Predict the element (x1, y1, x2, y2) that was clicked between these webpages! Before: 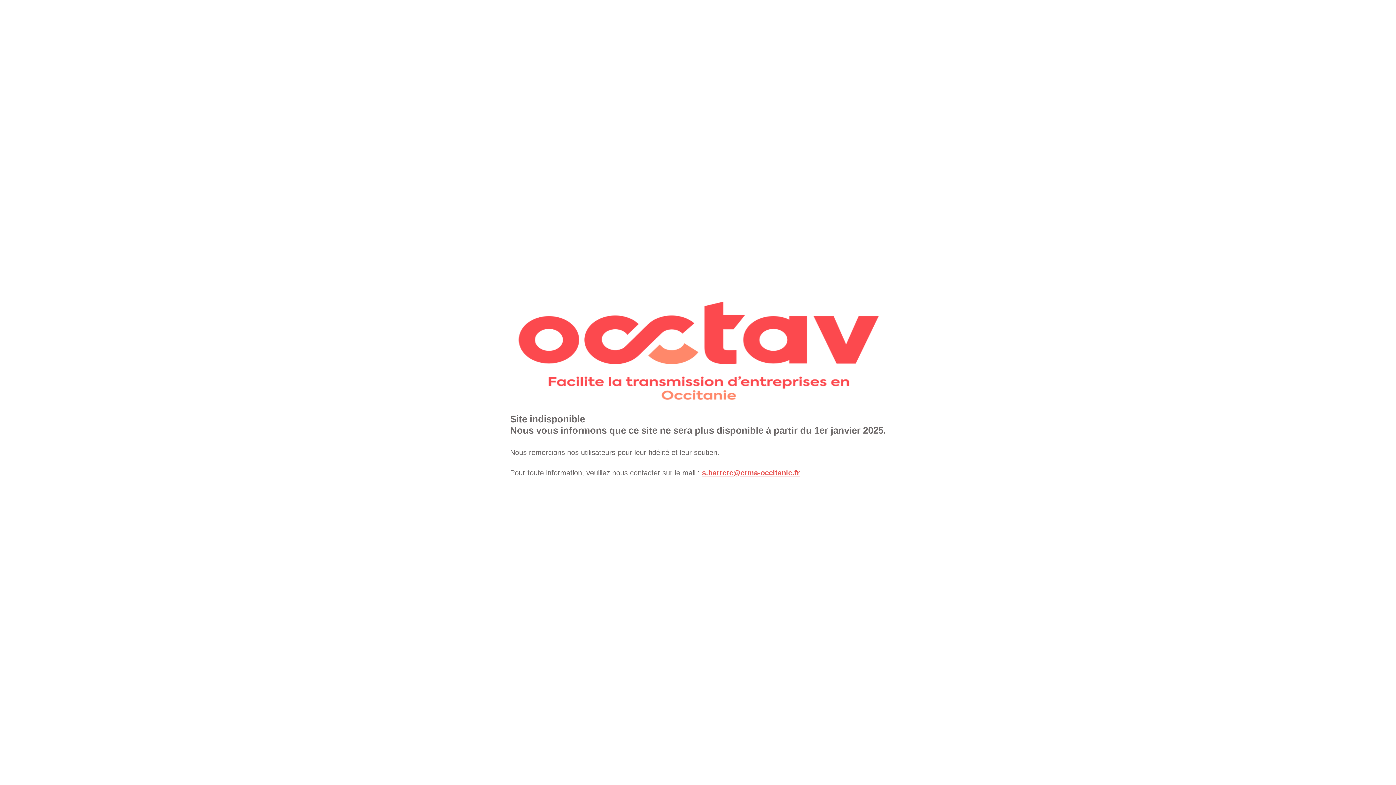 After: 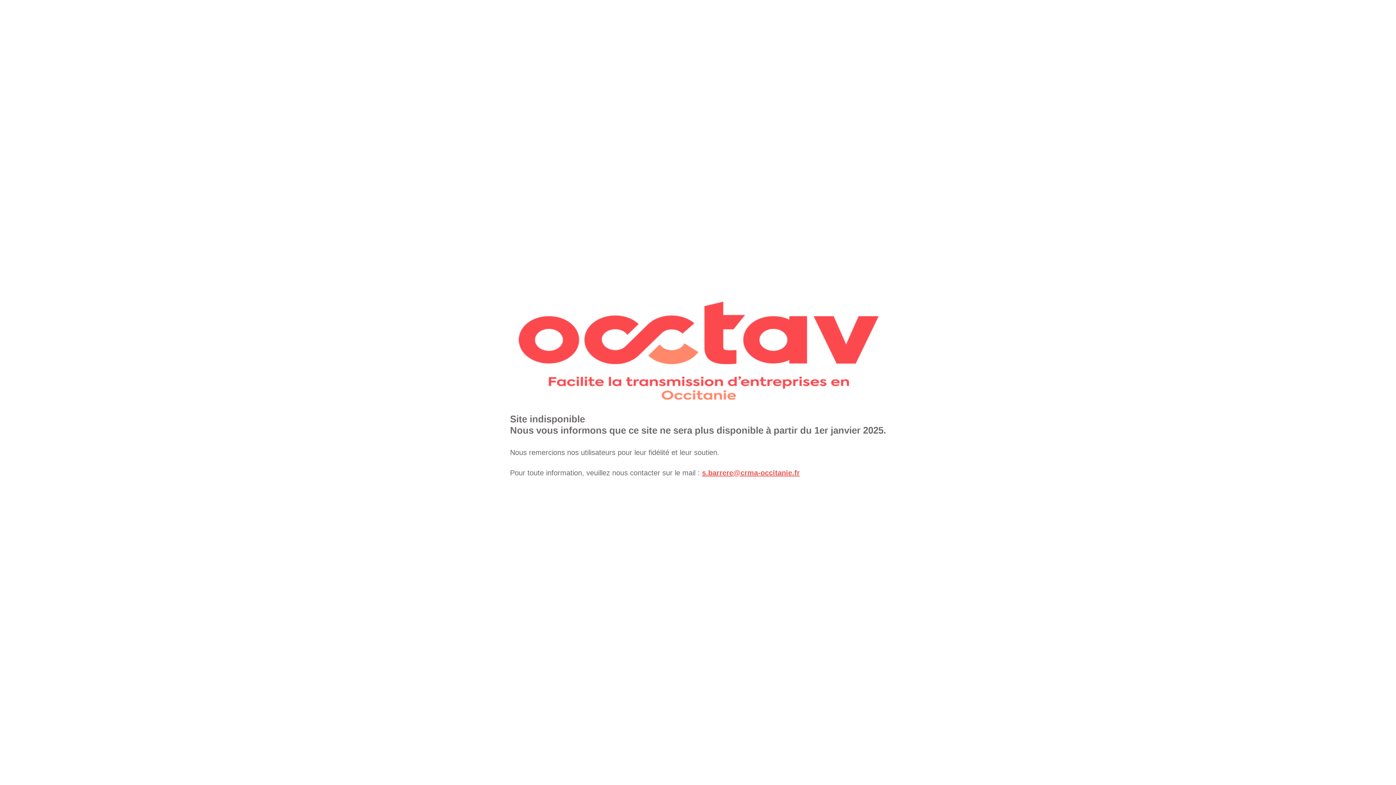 Action: bbox: (702, 469, 800, 477) label: s.barrere@crma-occitanie.fr